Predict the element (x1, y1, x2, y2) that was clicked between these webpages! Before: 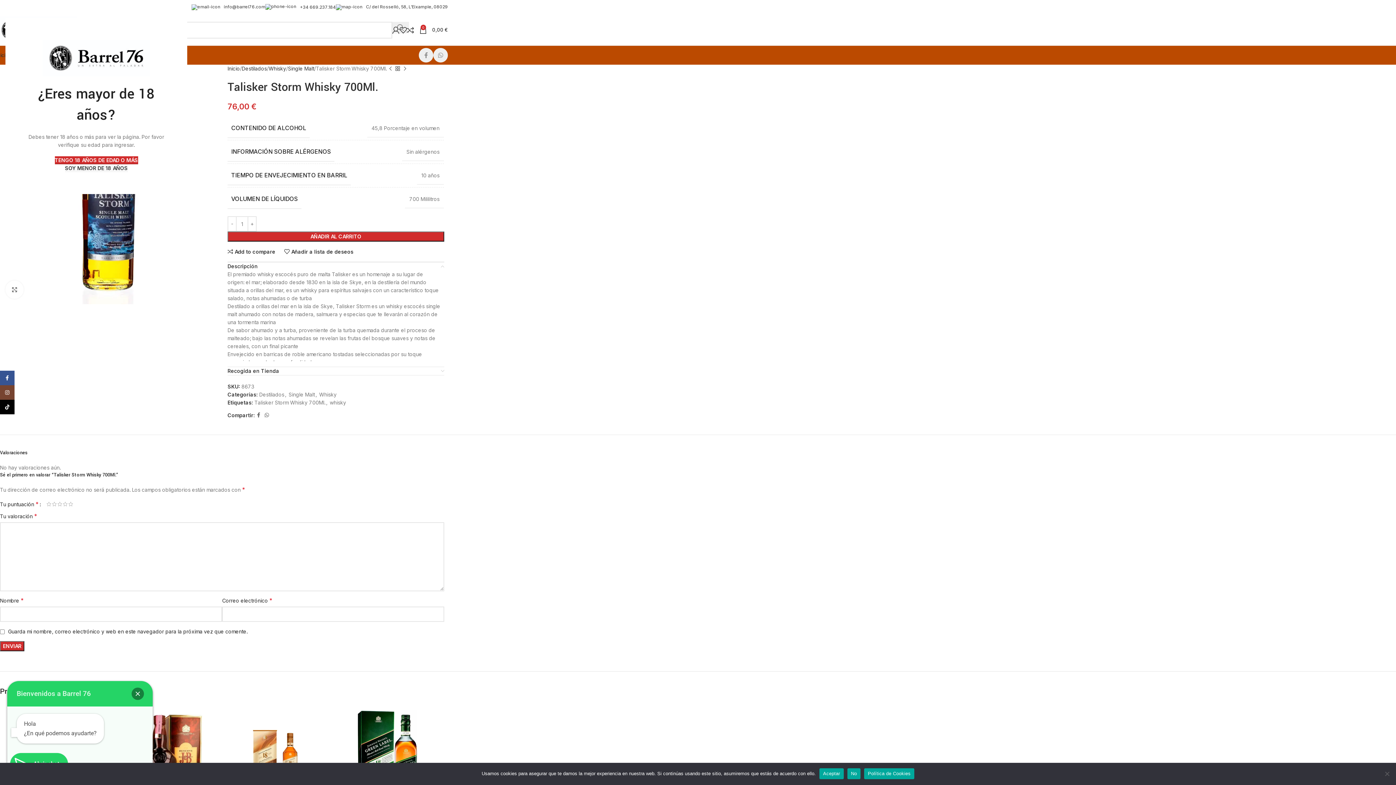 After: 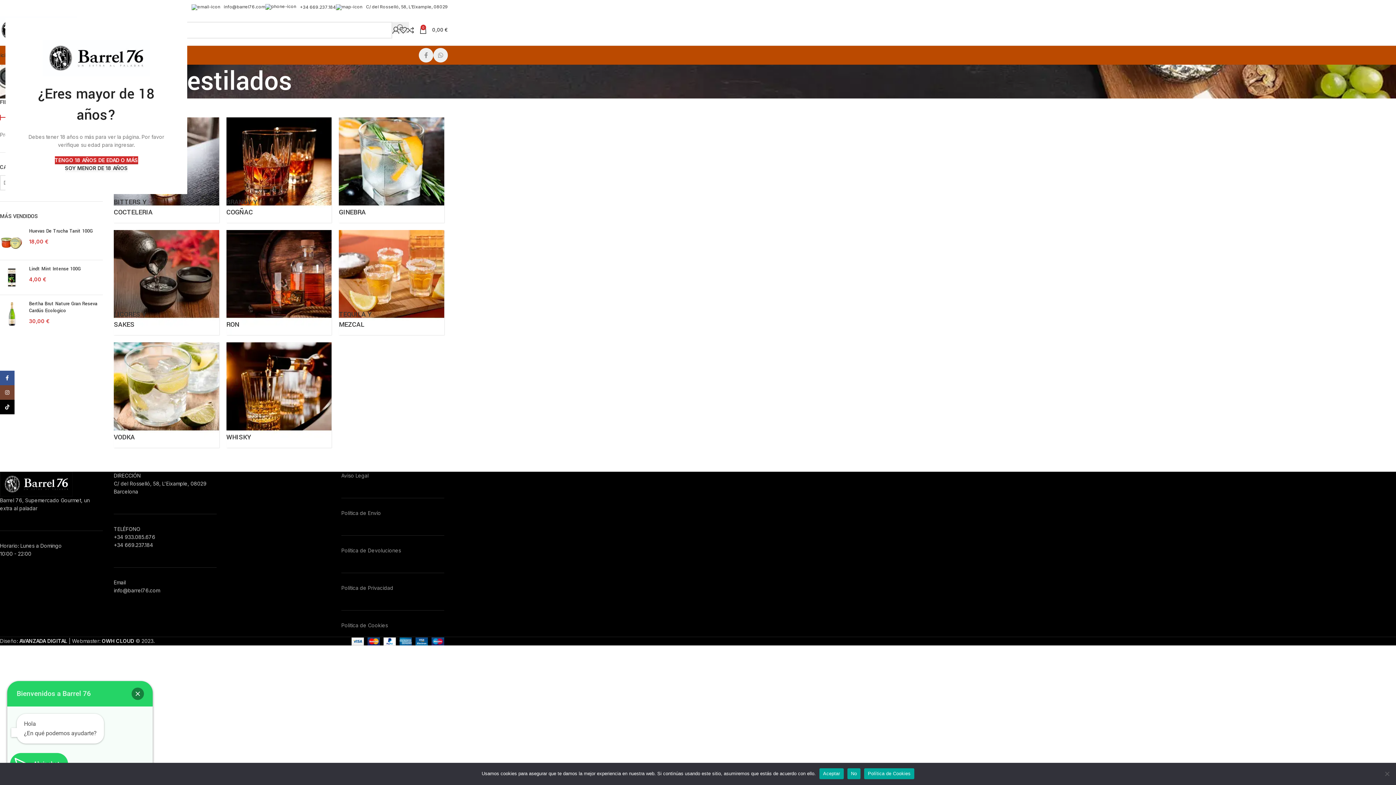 Action: label: Destilados bbox: (241, 64, 266, 72)